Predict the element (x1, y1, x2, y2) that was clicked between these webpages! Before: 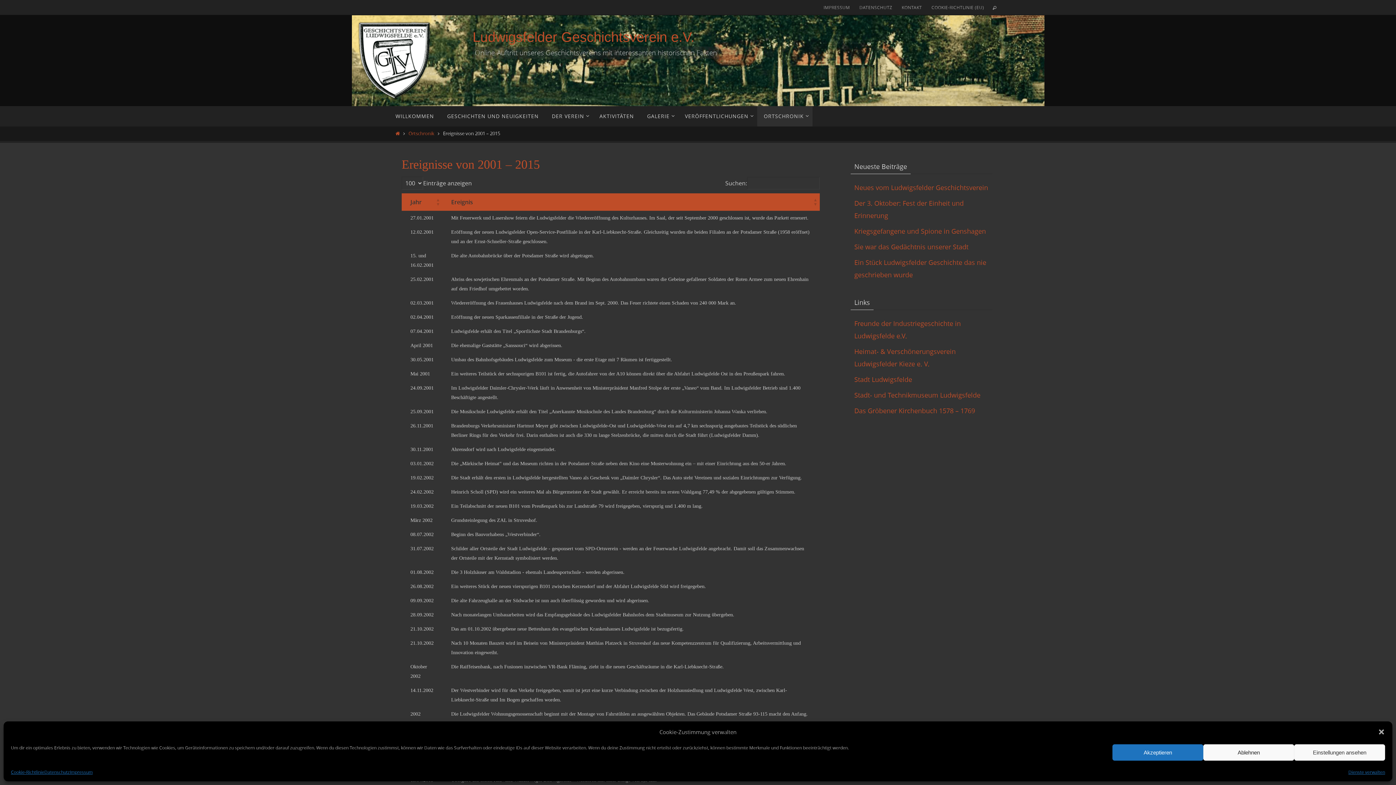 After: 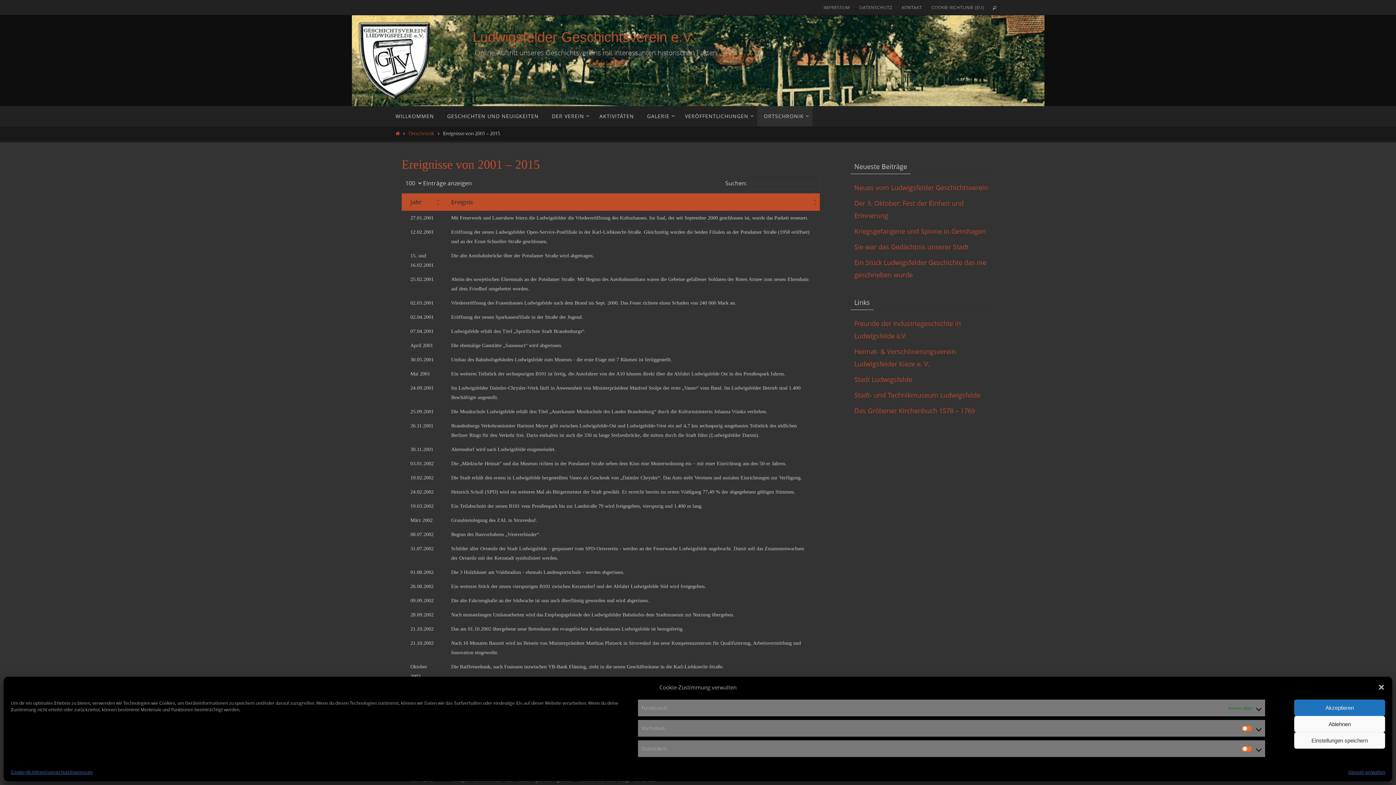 Action: bbox: (1294, 744, 1385, 761) label: Einstellungen ansehen